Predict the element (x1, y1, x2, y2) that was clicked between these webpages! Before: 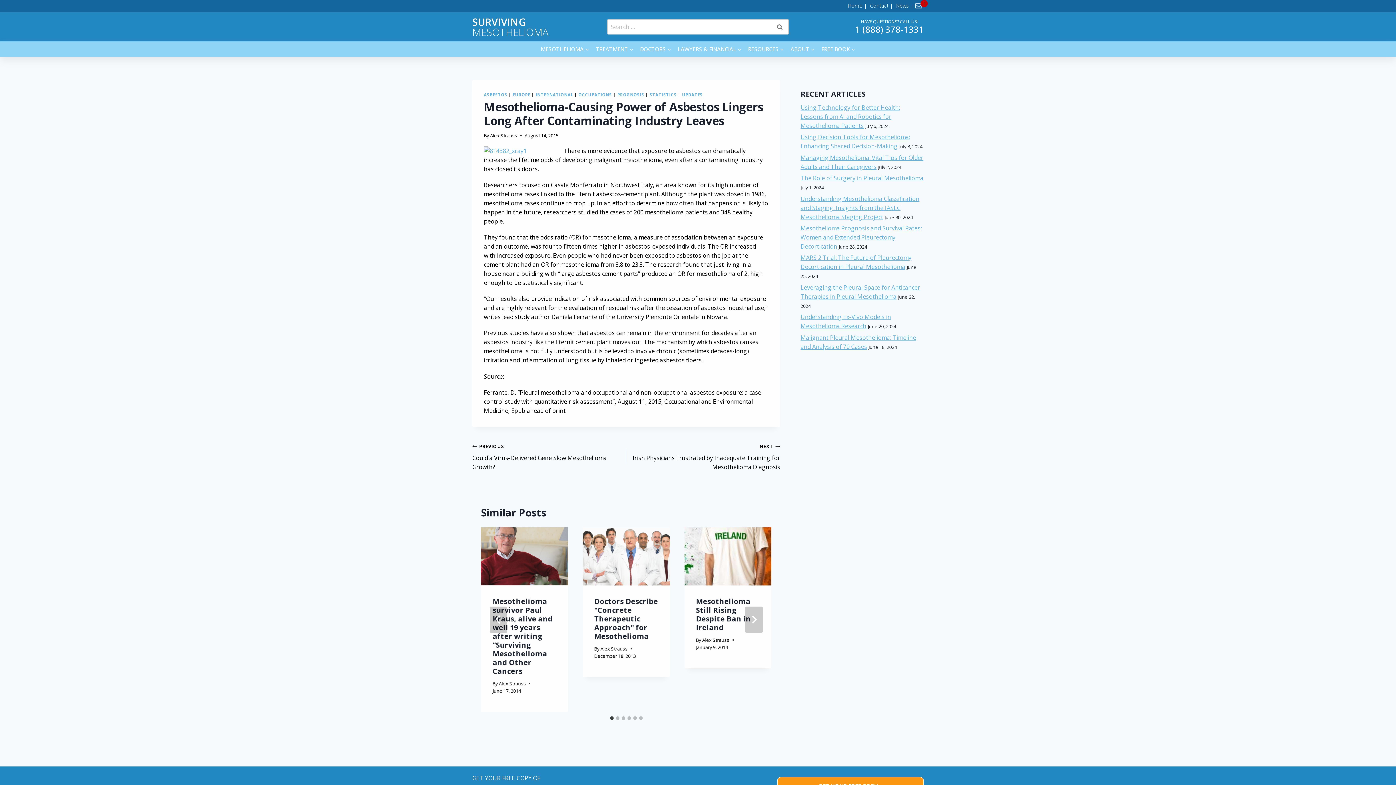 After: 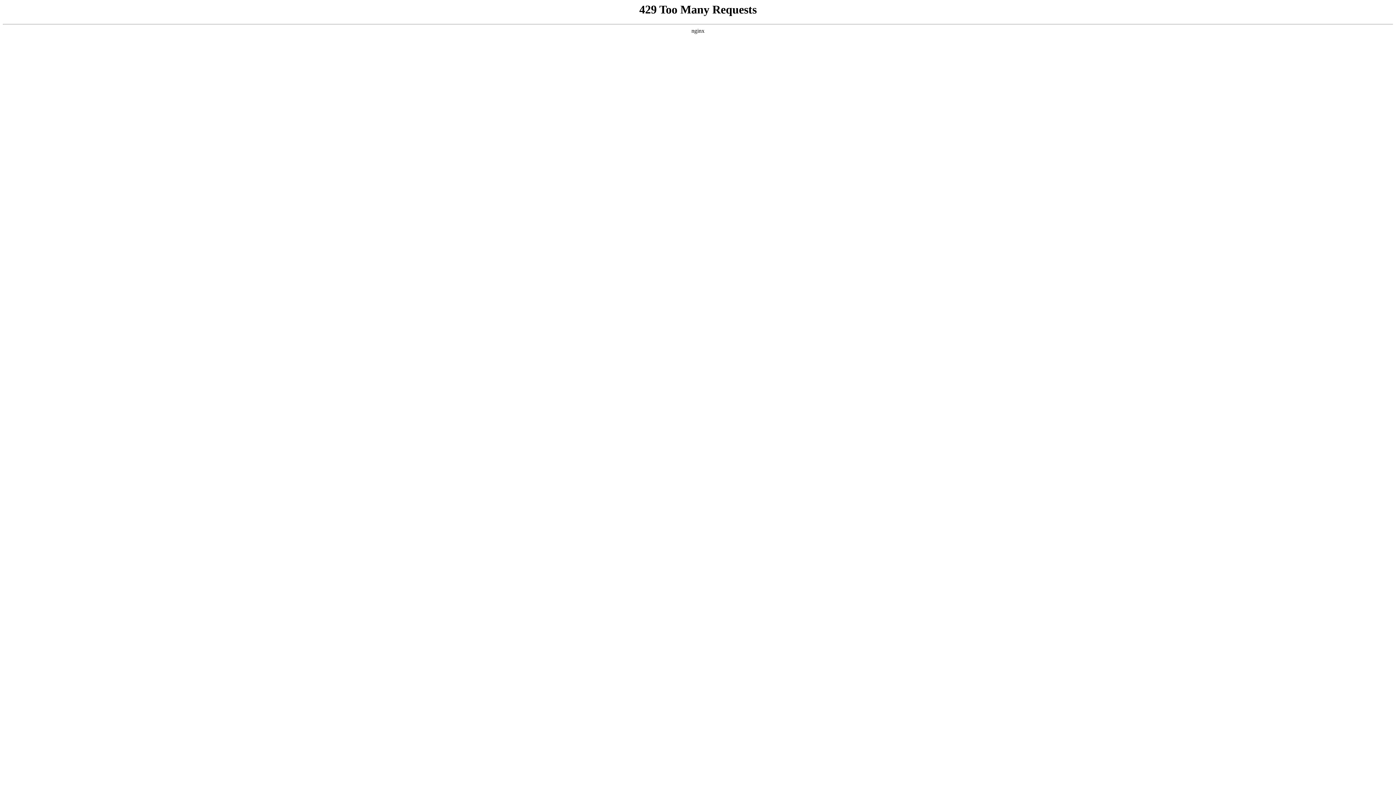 Action: bbox: (492, 596, 552, 676) label: Mesothelioma survivor Paul Kraus, alive and well 19 years after writing “Surviving Mesothelioma and Other Cancers